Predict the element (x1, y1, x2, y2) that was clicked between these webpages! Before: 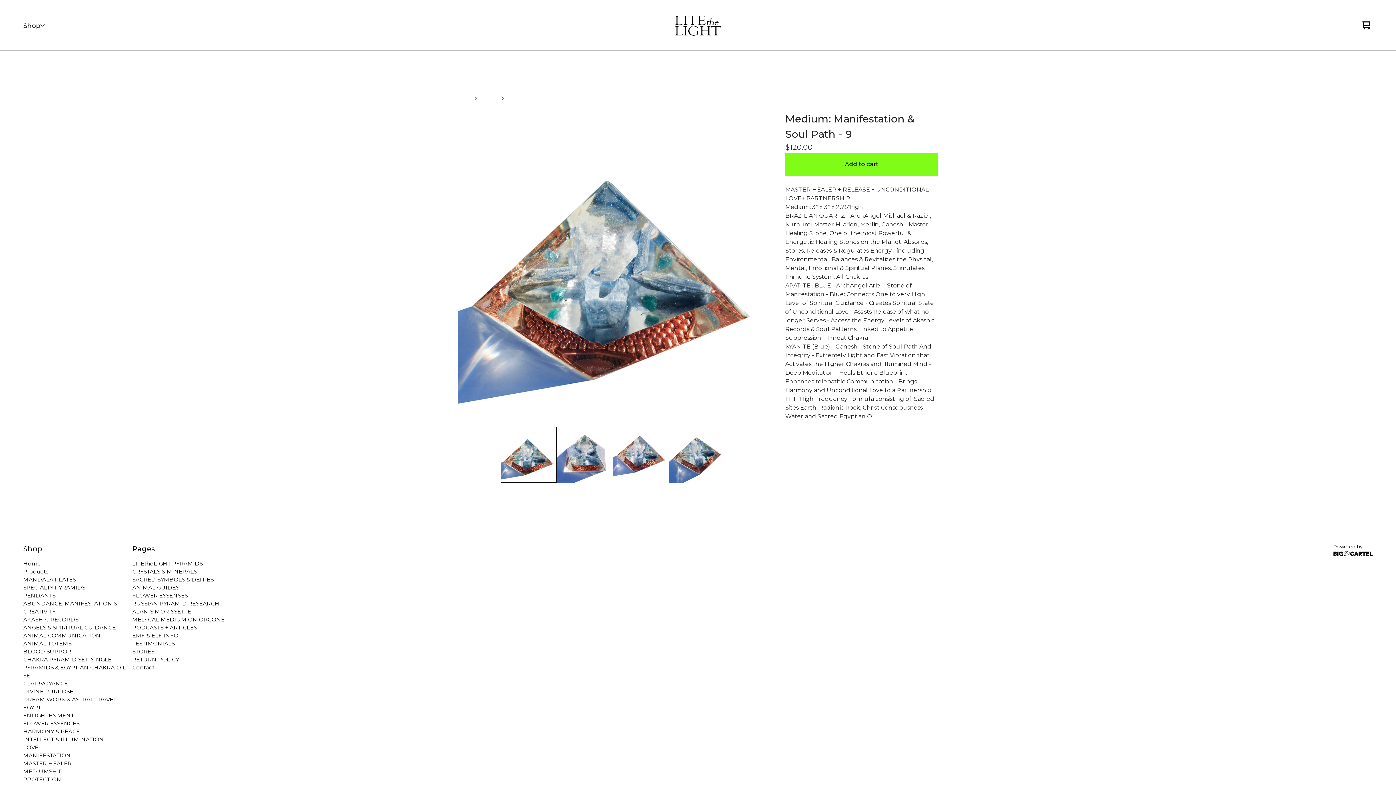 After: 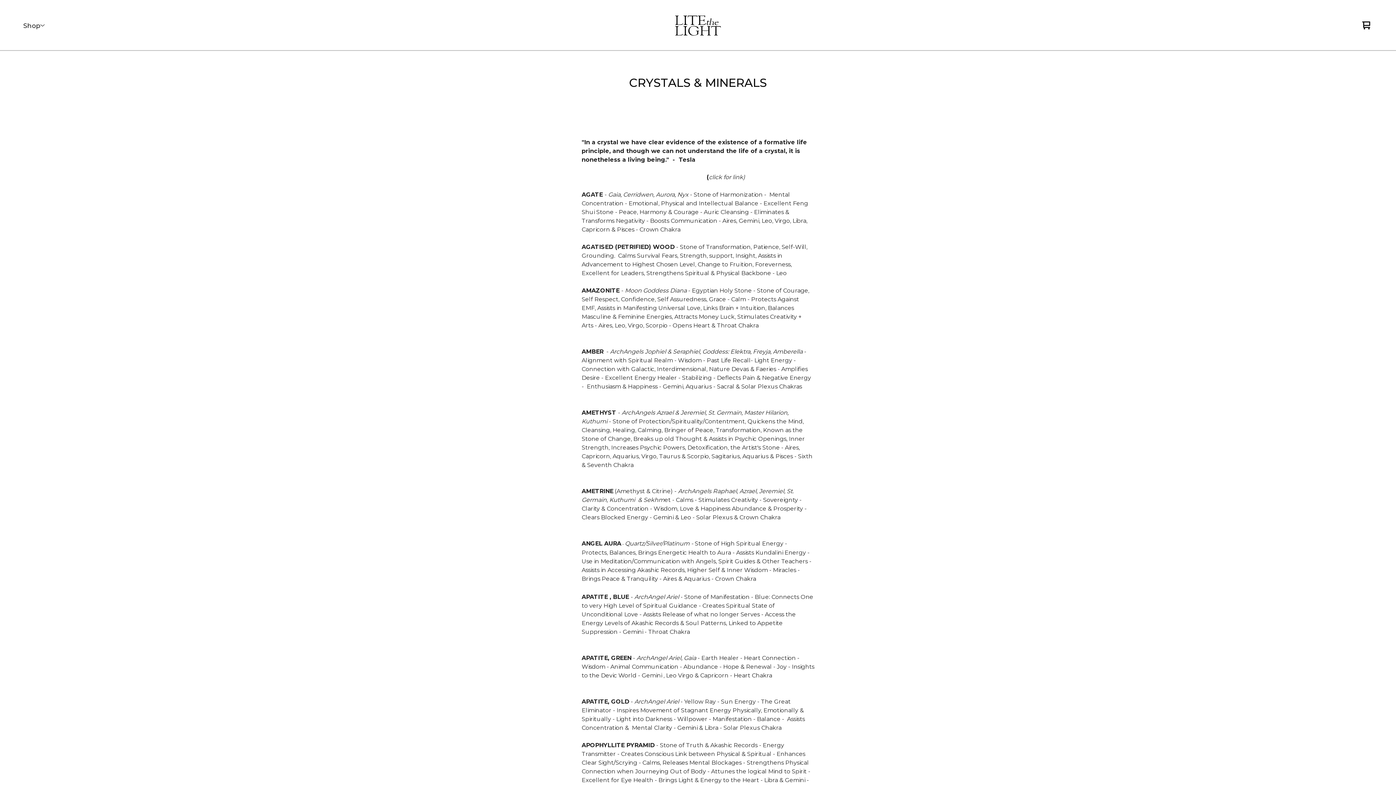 Action: label: CRYSTALS & MINERALS bbox: (132, 568, 197, 576)